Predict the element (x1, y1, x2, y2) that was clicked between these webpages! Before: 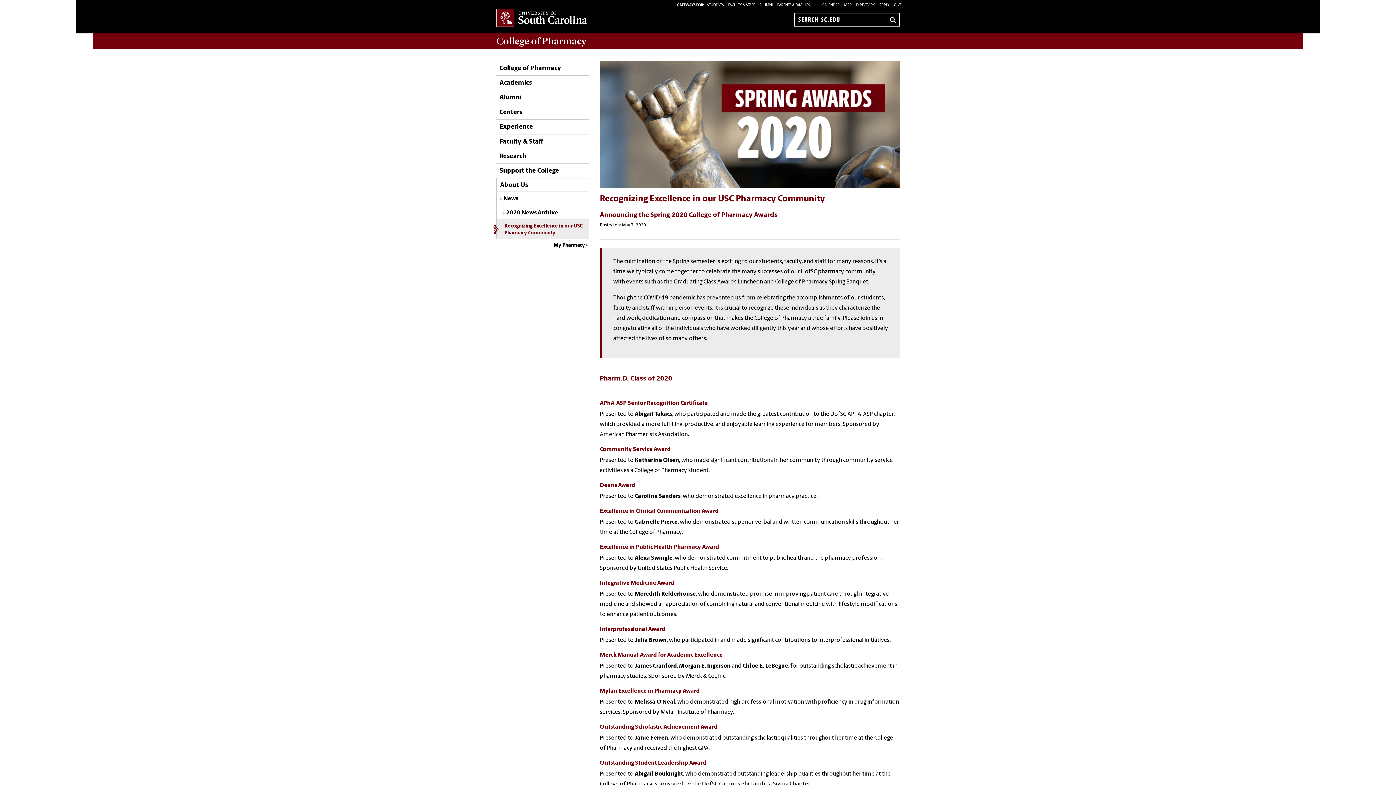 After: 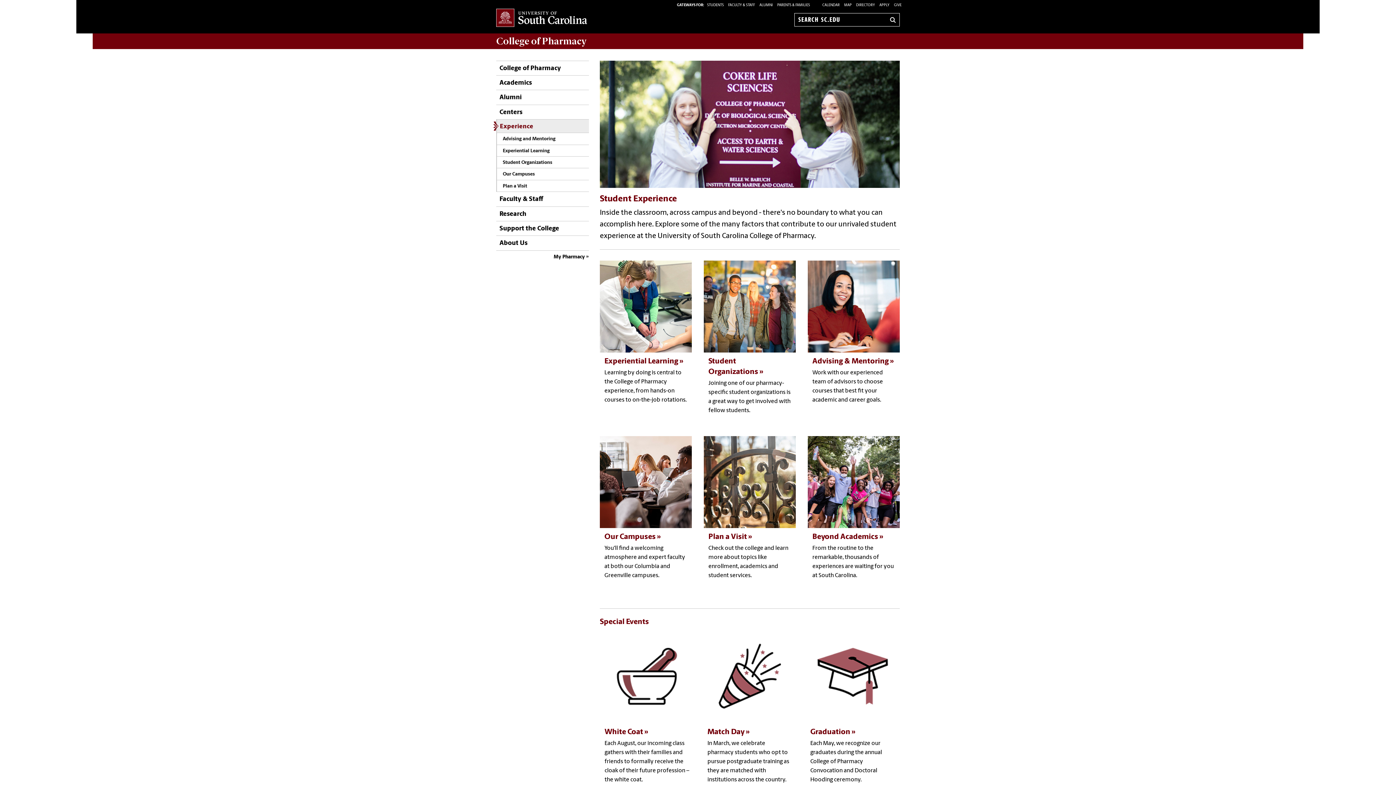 Action: bbox: (496, 119, 533, 134) label: Experience